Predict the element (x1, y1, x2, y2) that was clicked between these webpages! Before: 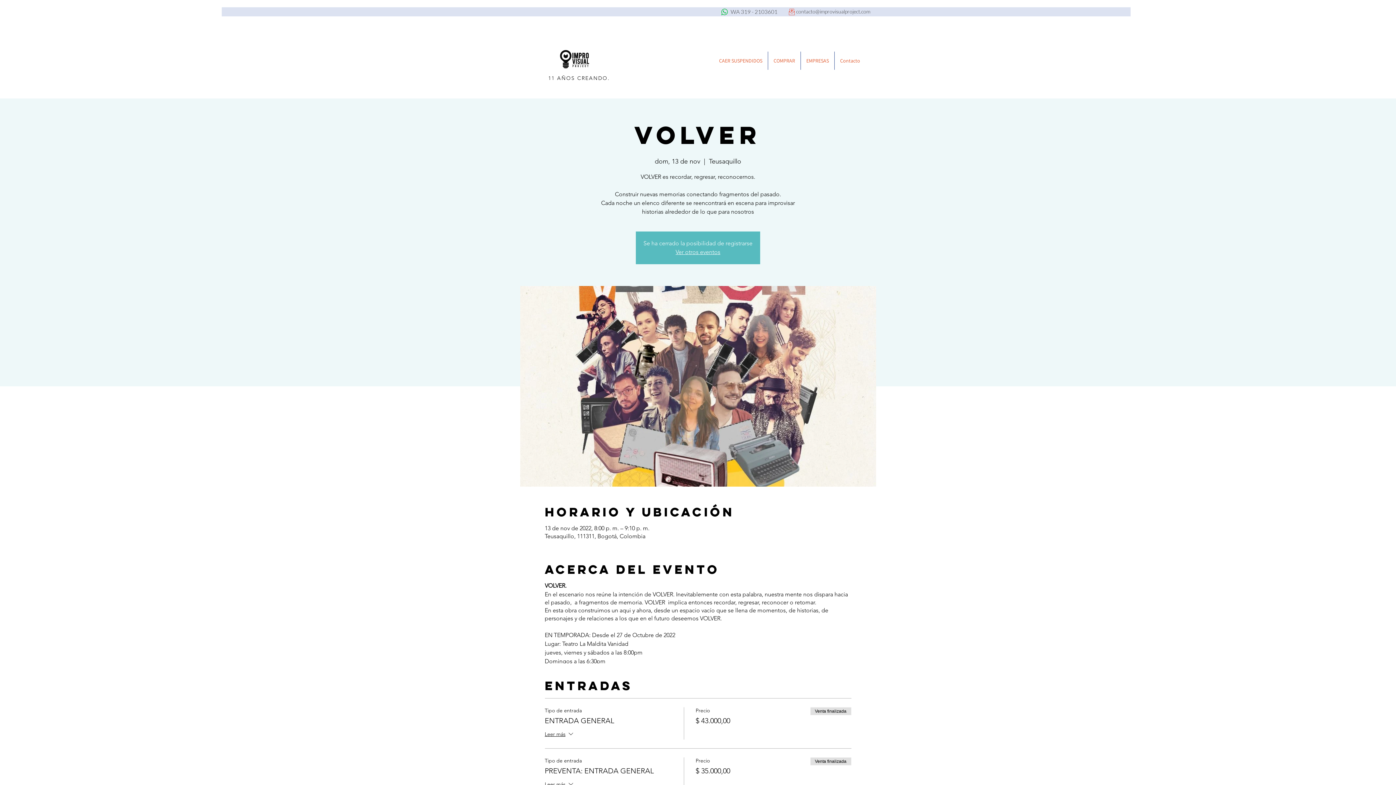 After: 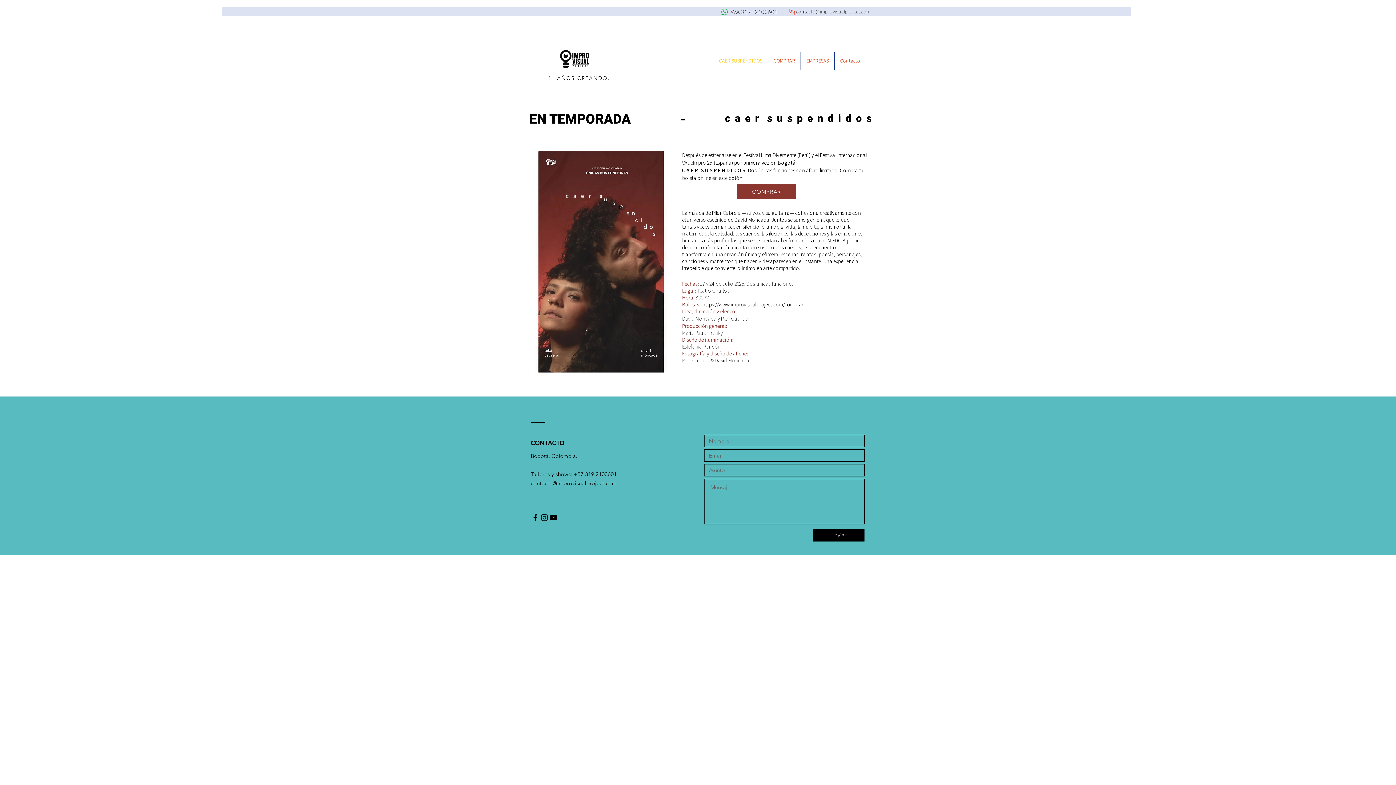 Action: label: CAER SUSPENDIDOS bbox: (713, 51, 768, 69)